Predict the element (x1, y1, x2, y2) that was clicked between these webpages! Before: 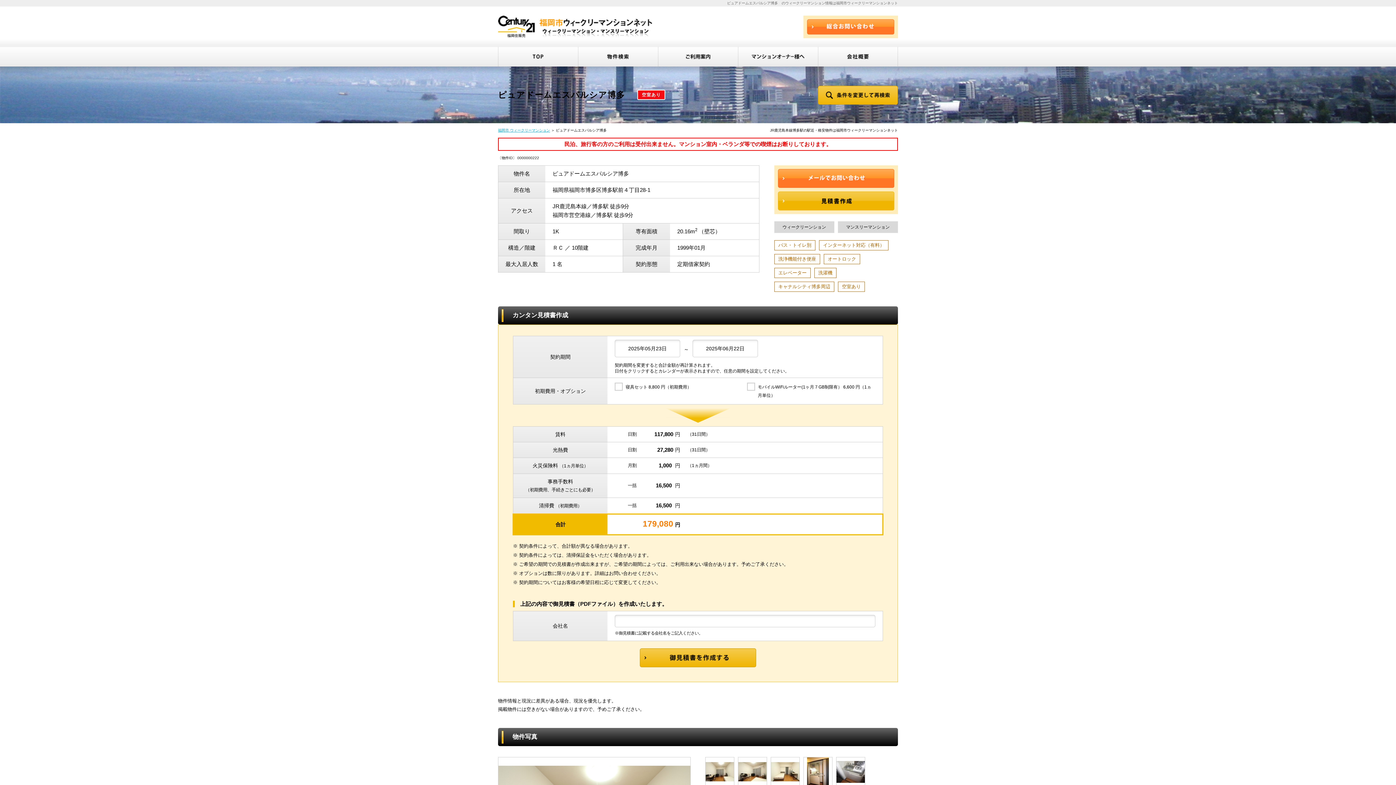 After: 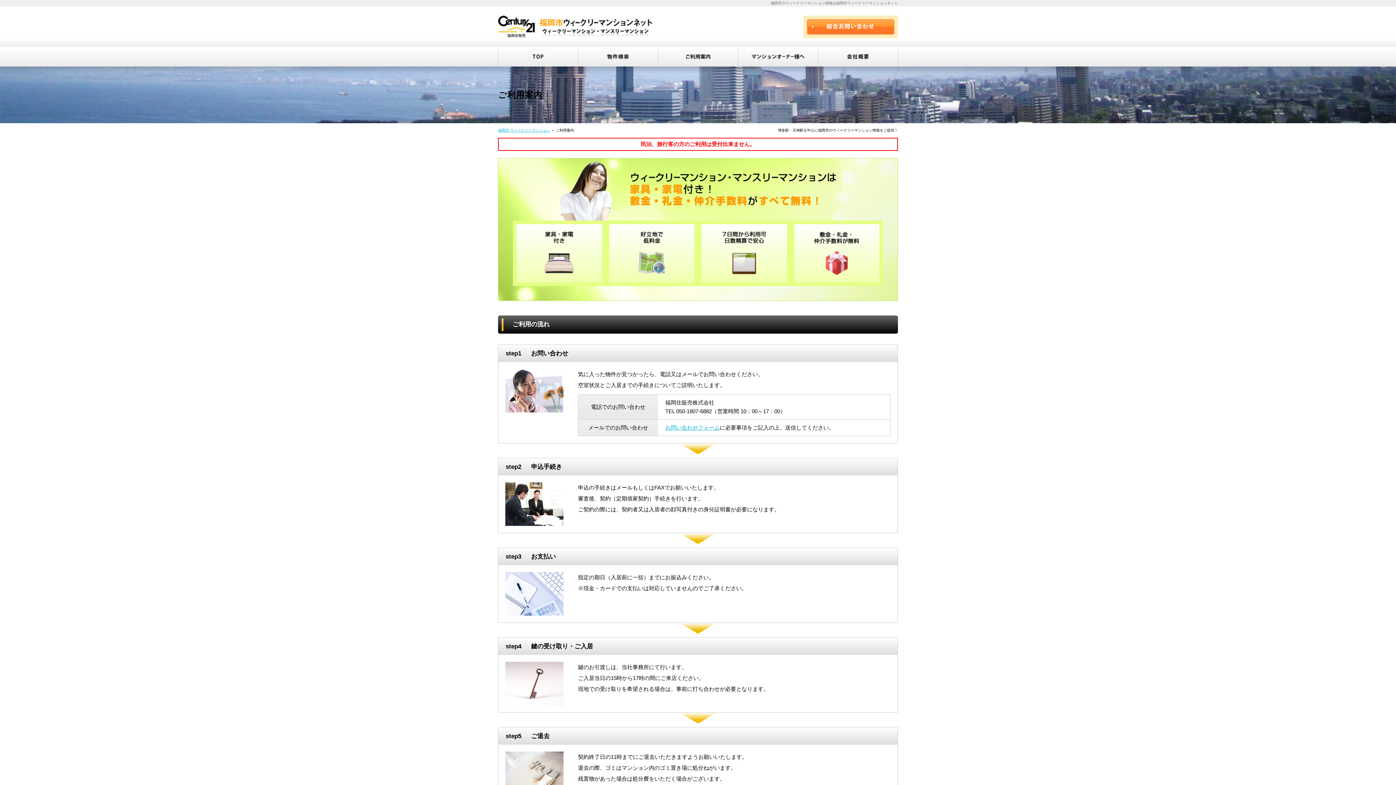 Action: bbox: (658, 46, 738, 66)